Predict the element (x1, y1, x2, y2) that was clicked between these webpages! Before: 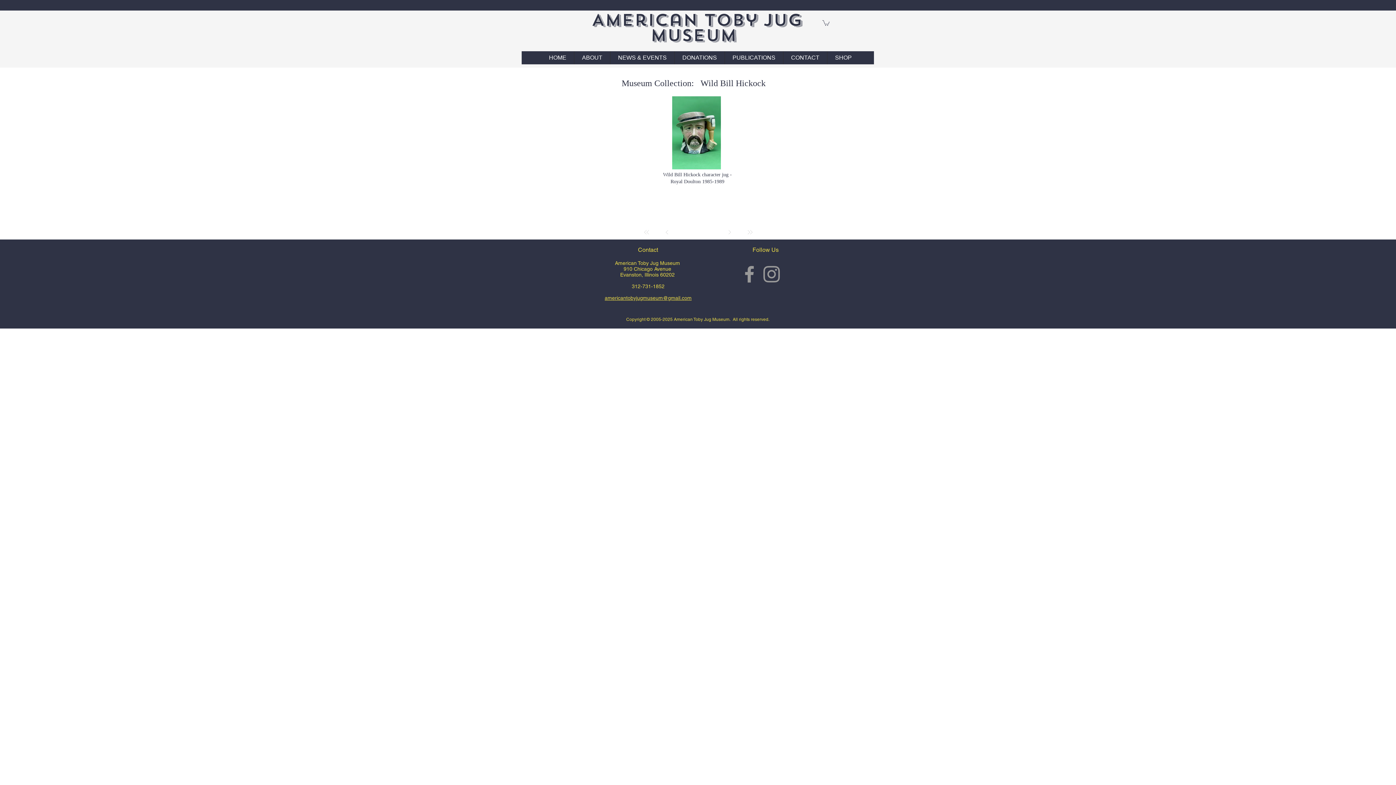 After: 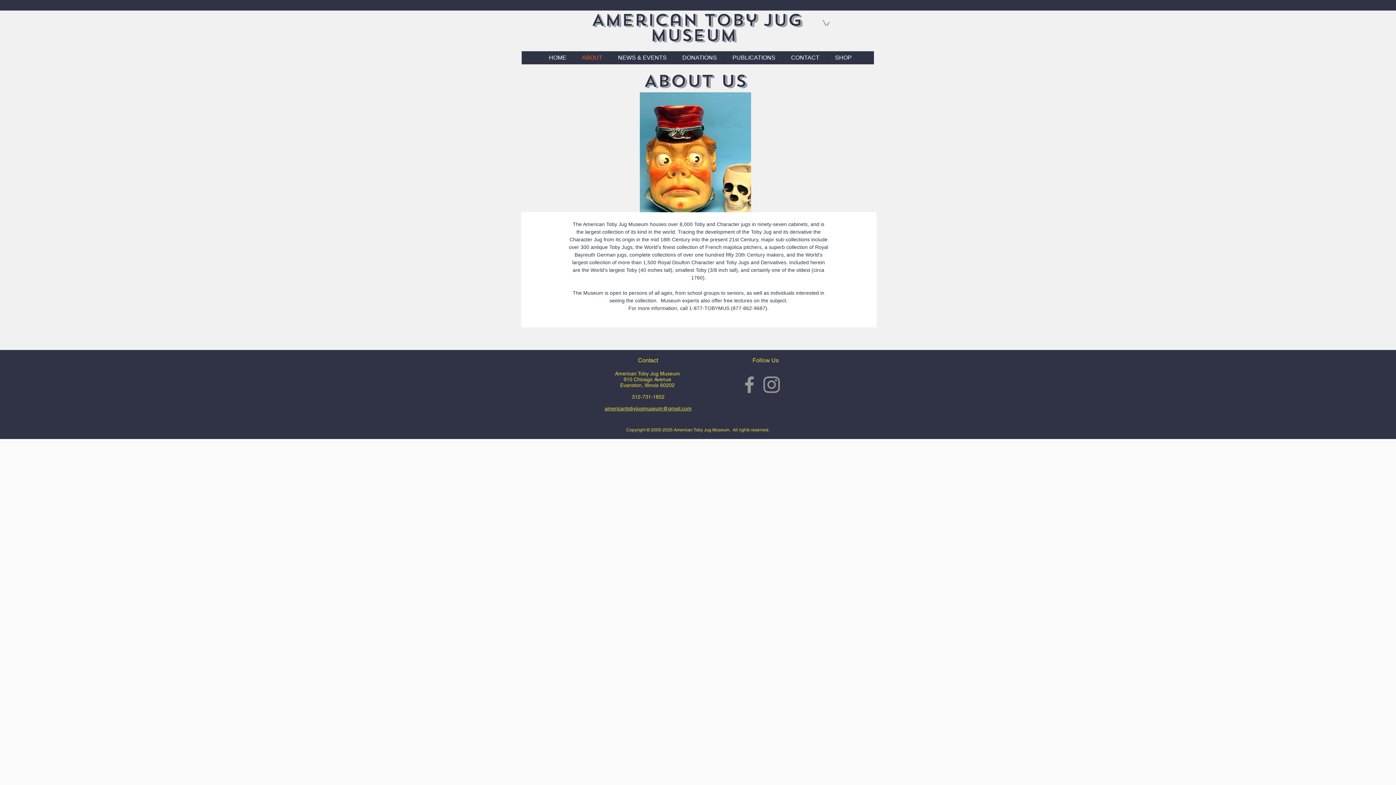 Action: bbox: (574, 51, 610, 64) label: ABOUT